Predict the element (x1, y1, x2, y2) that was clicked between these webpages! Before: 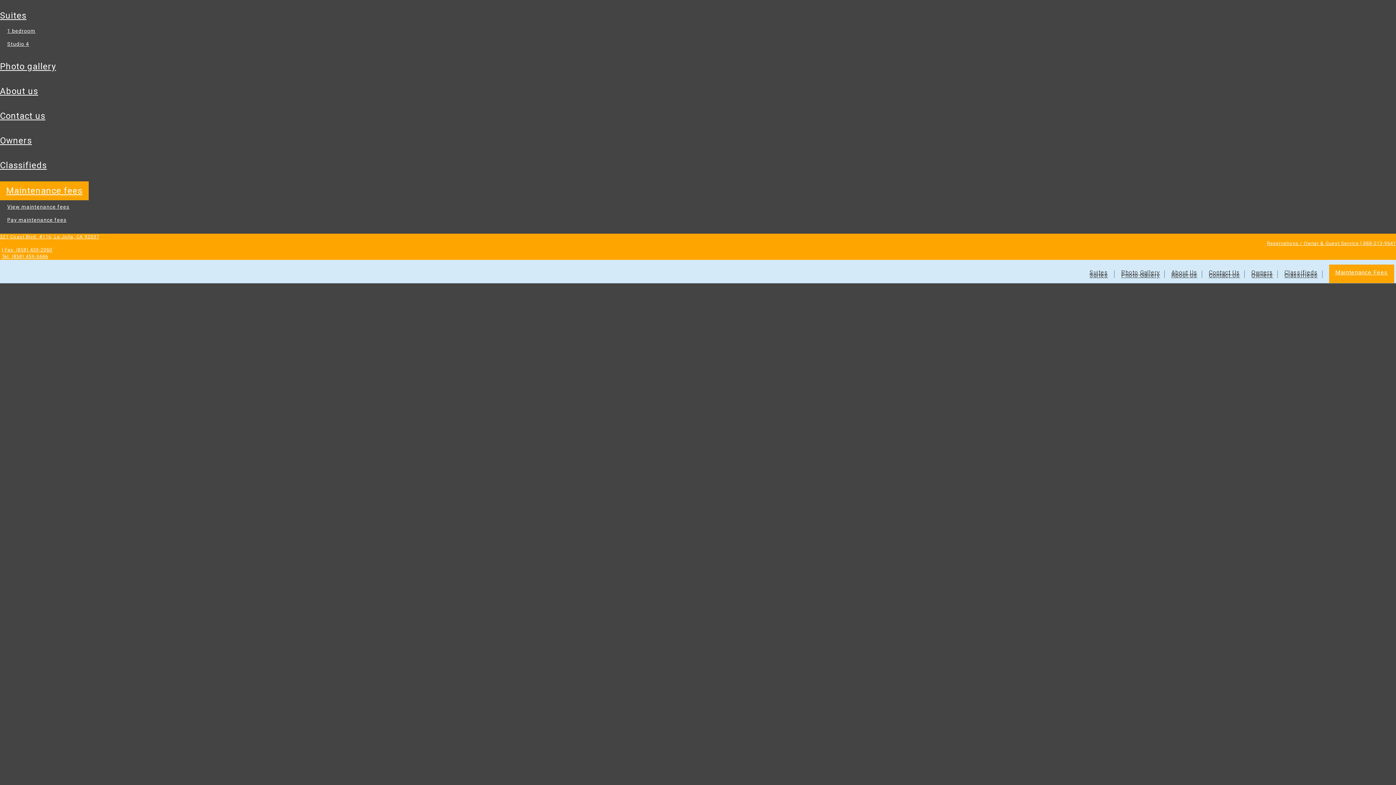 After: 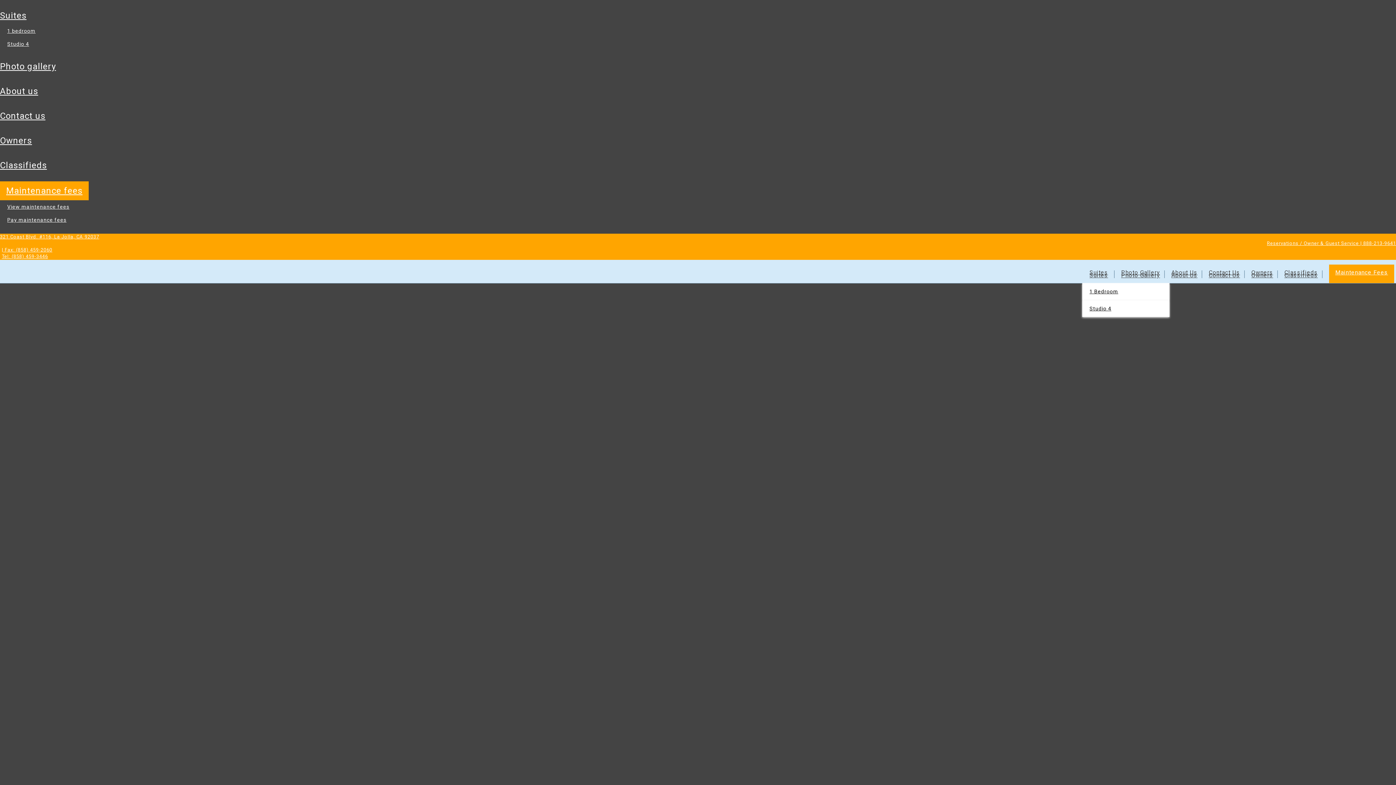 Action: bbox: (1089, 269, 1108, 276) label: Suites